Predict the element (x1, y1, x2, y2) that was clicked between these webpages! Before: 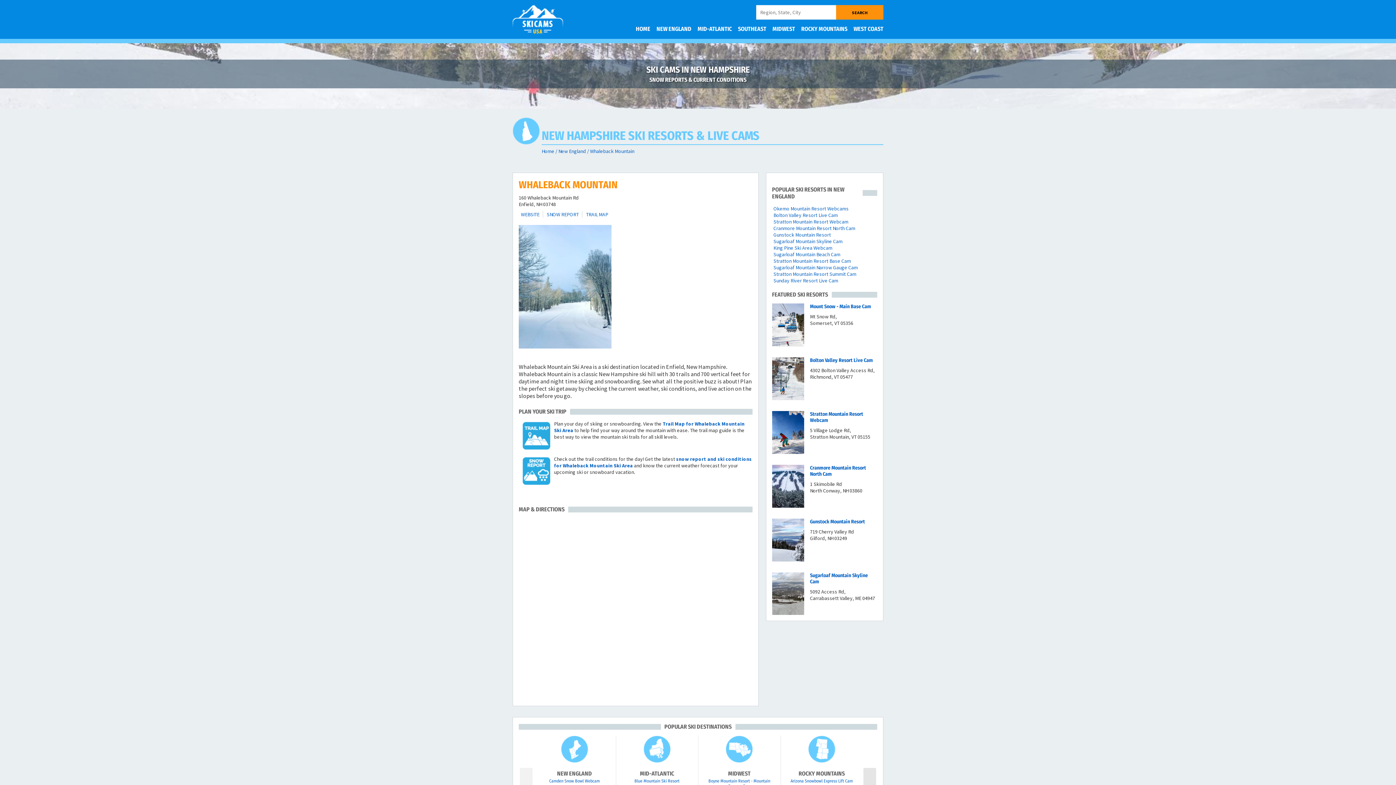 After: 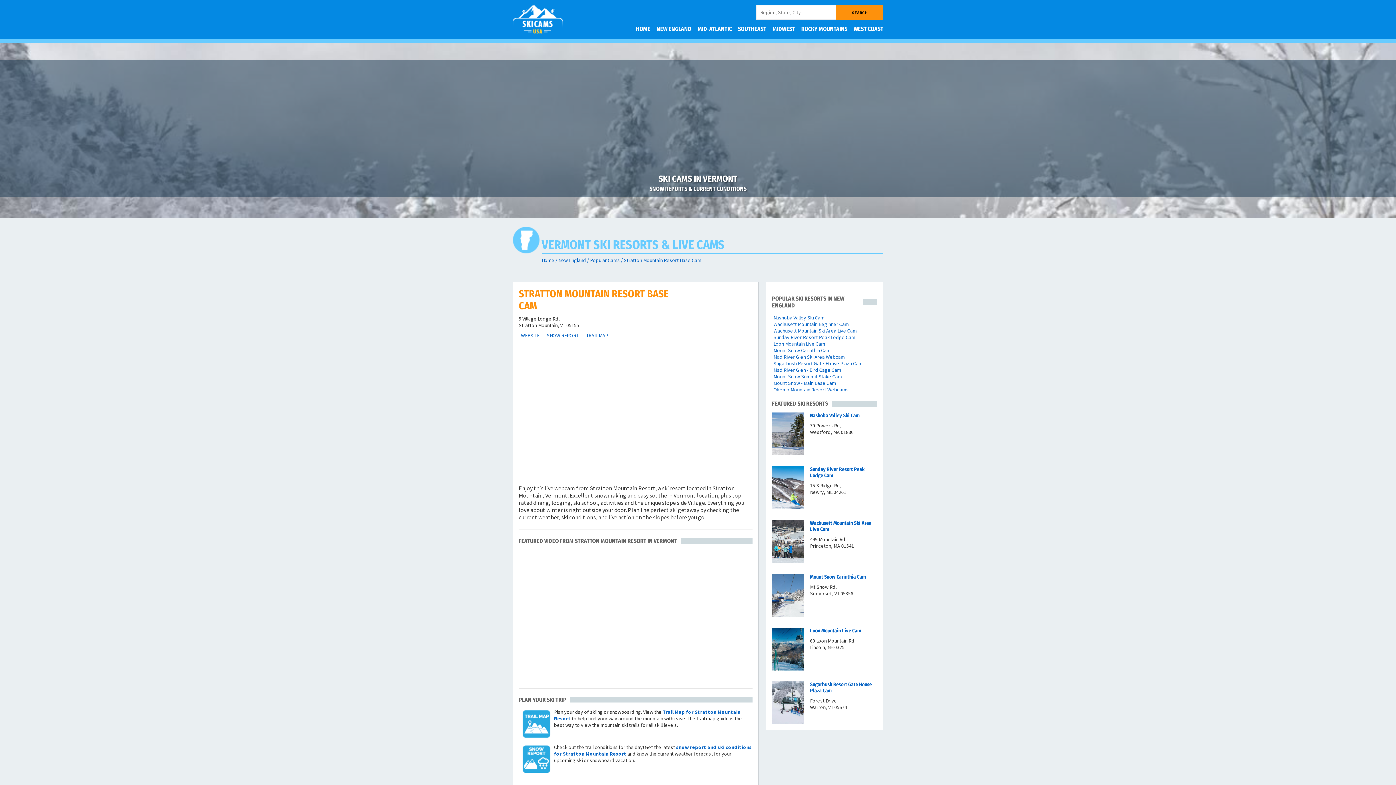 Action: bbox: (773, 257, 851, 264) label: Stratton Mountain Resort Base Cam